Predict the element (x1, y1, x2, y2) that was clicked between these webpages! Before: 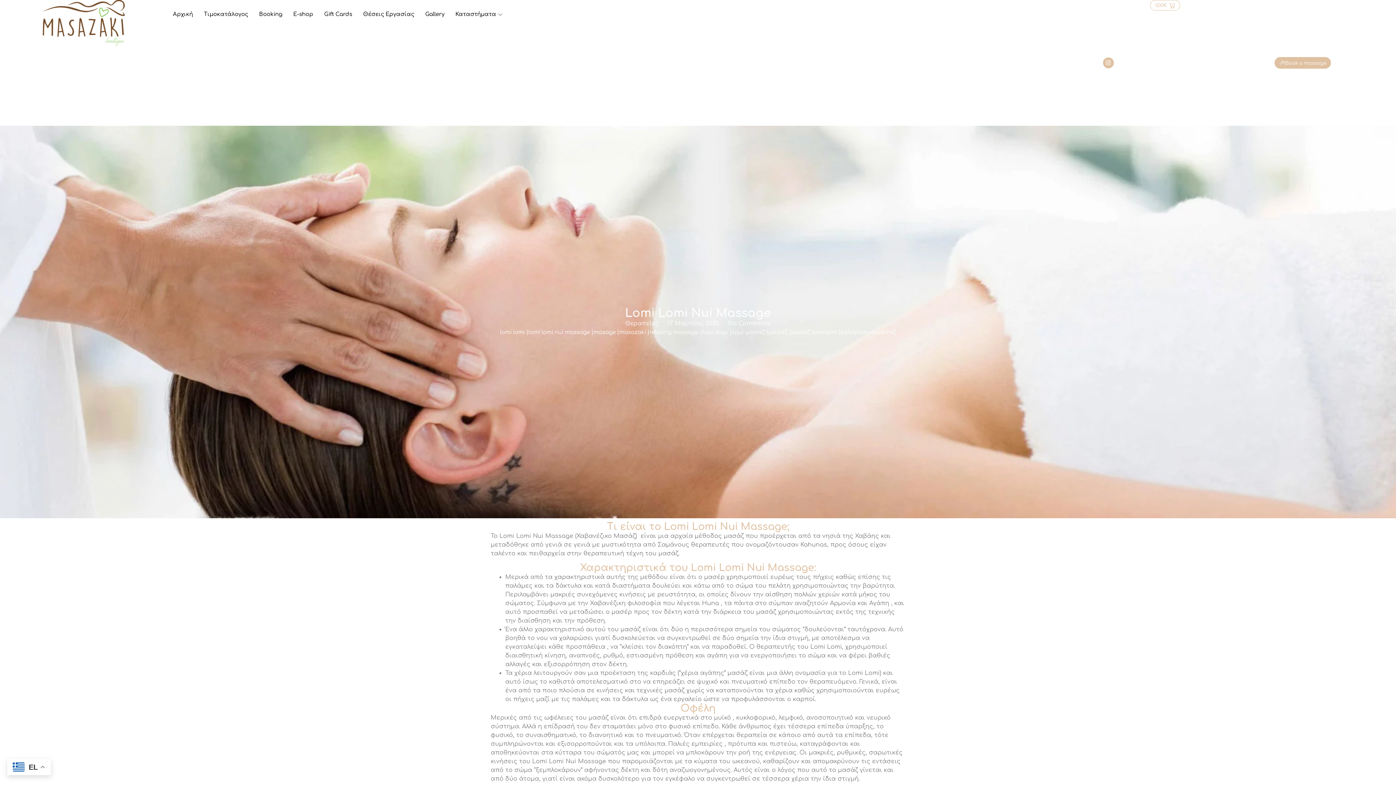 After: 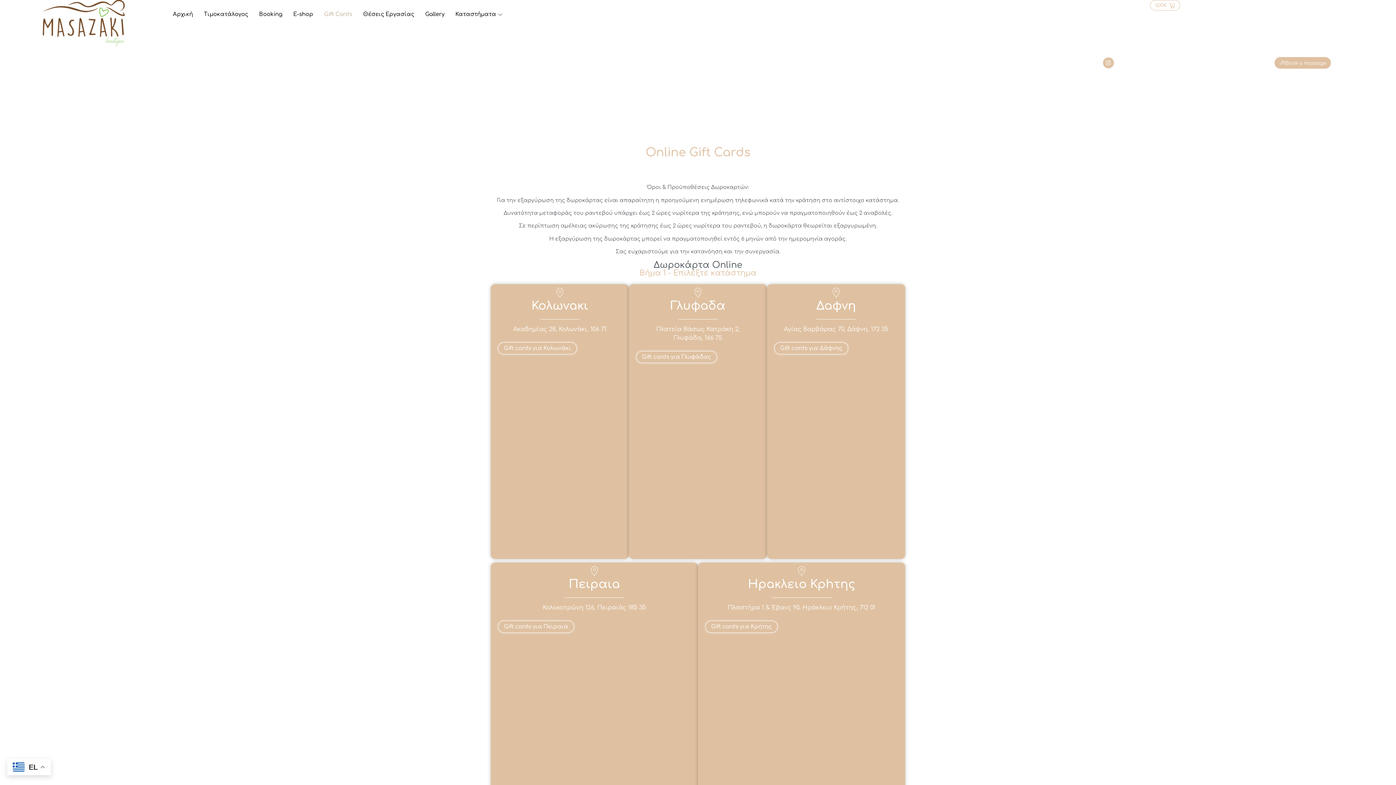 Action: bbox: (318, 0, 357, 29) label: Gift Cards